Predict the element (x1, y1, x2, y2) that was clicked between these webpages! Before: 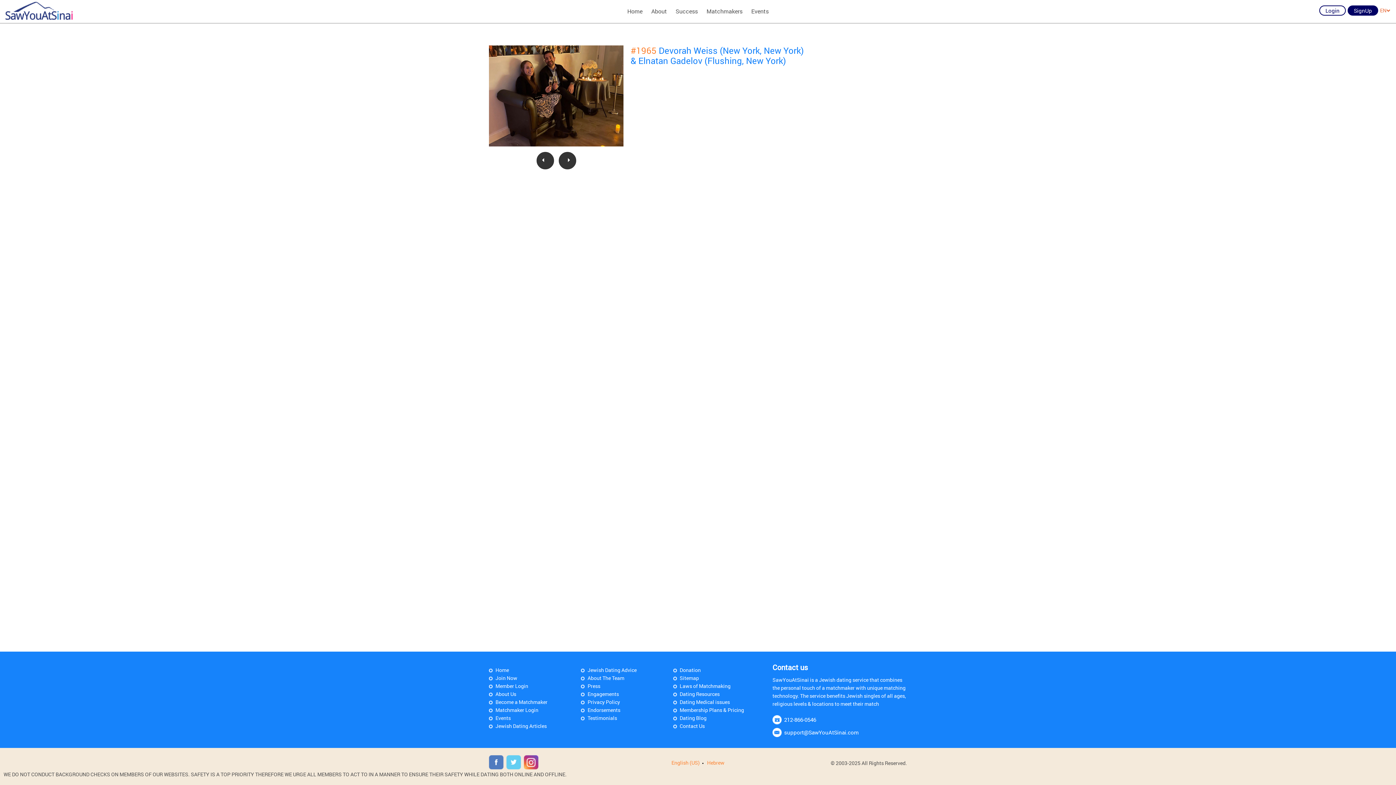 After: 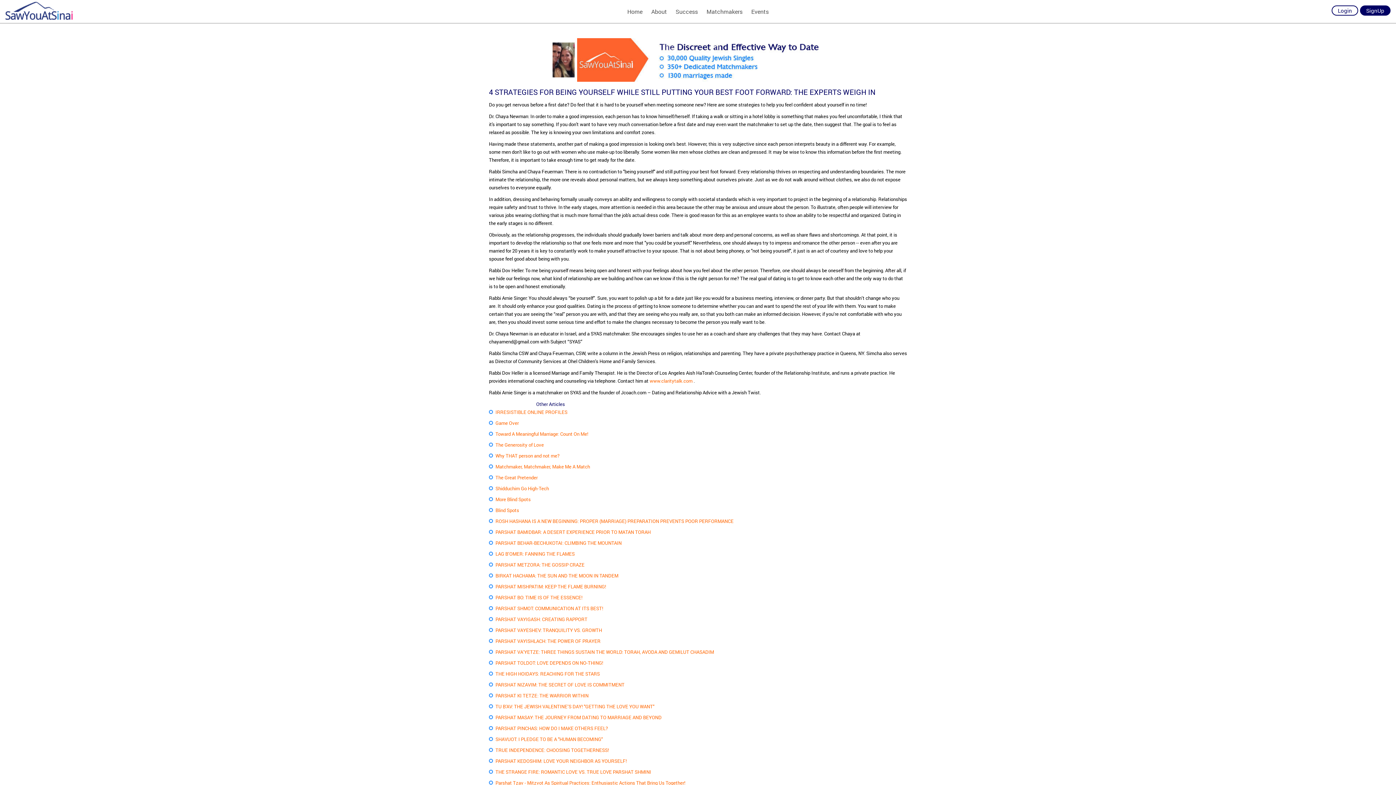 Action: bbox: (489, 722, 546, 730) label: Jewish Dating Articles